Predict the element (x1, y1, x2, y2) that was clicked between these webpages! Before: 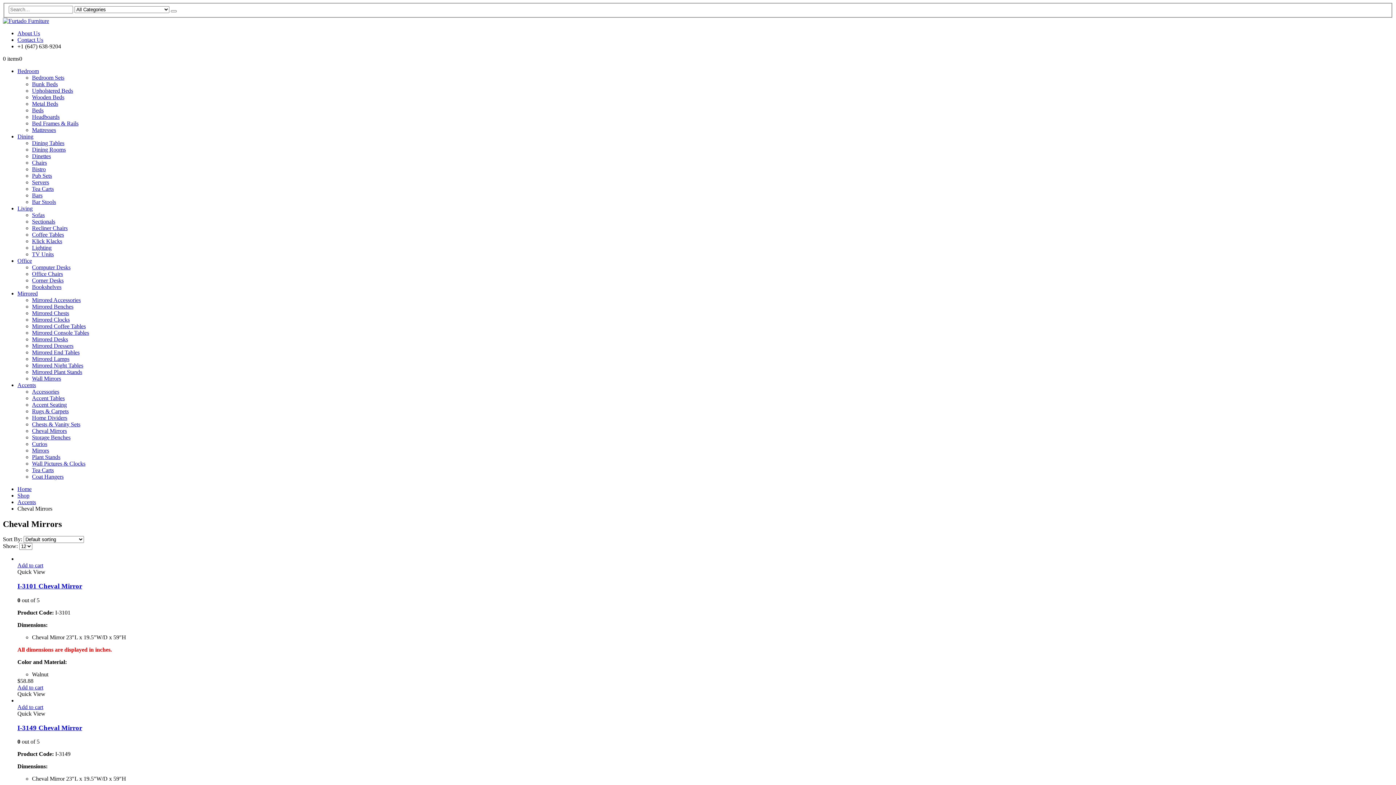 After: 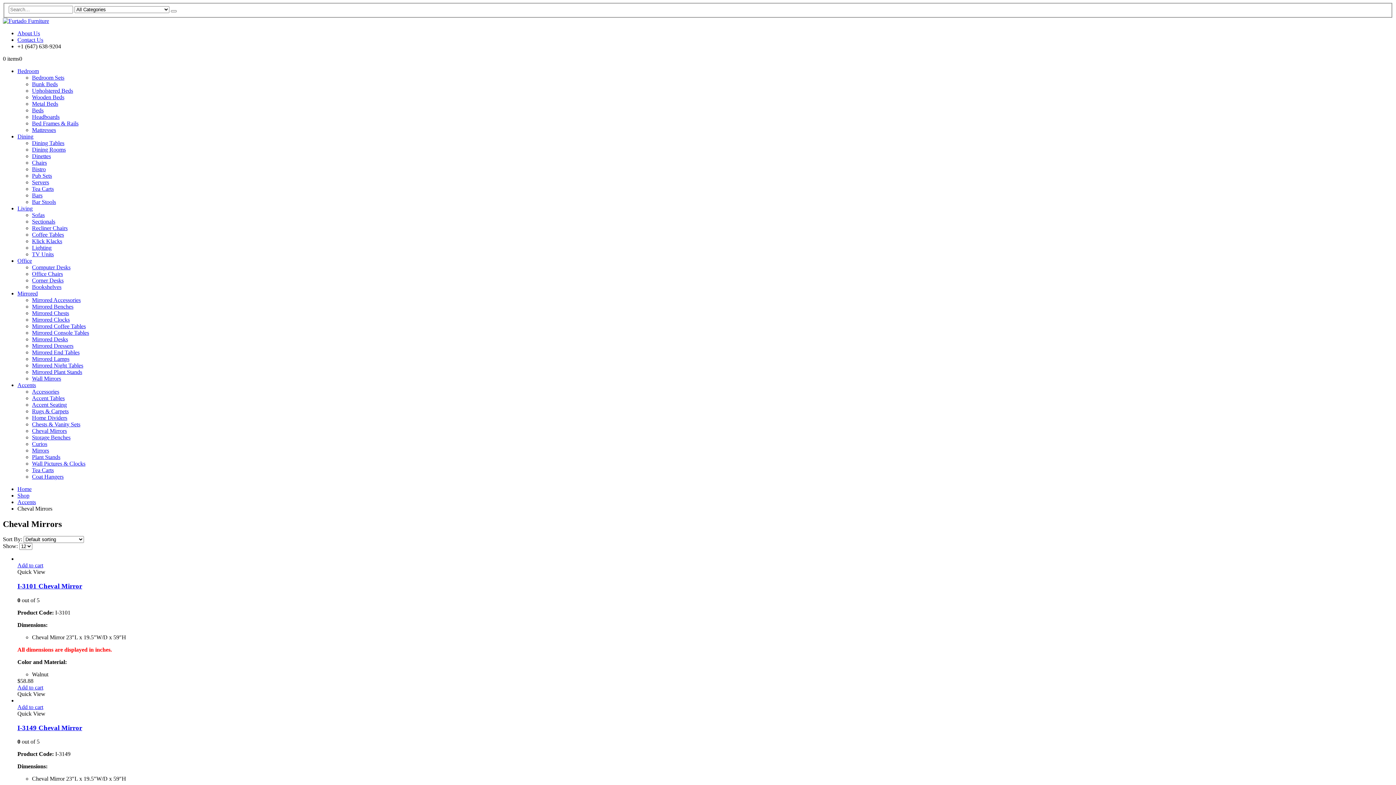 Action: label: Add to cart bbox: (17, 562, 43, 568)